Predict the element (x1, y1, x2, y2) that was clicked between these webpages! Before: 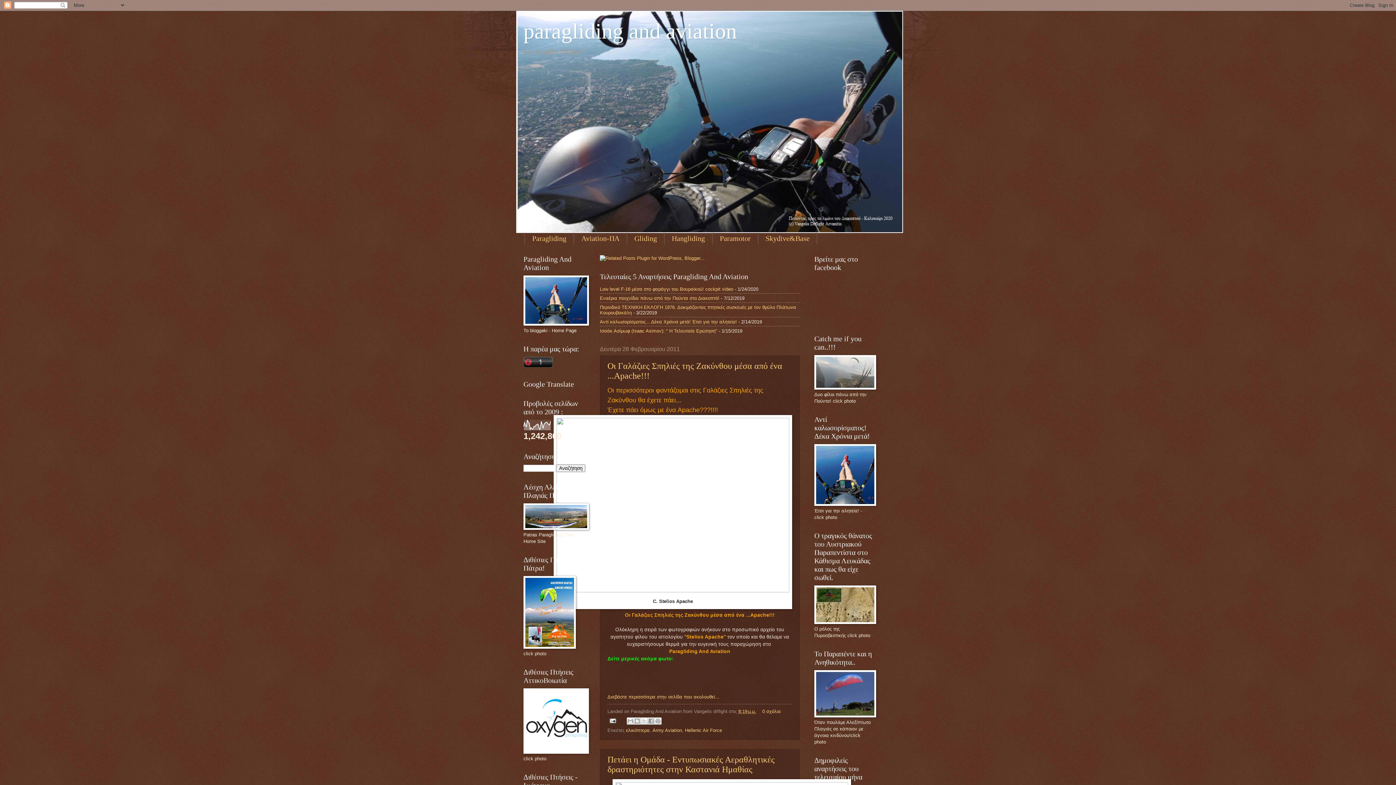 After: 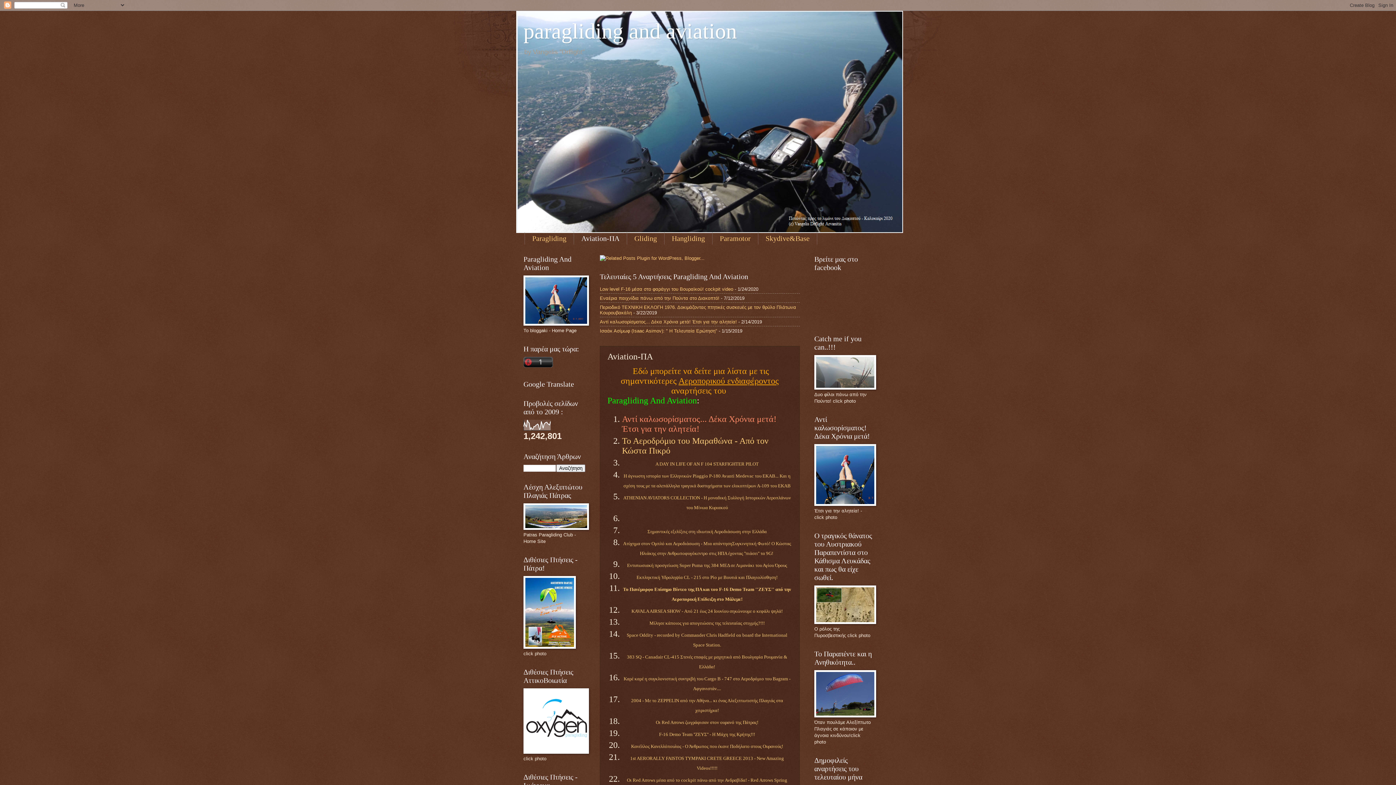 Action: bbox: (574, 232, 627, 244) label: Aviation-ΠΑ